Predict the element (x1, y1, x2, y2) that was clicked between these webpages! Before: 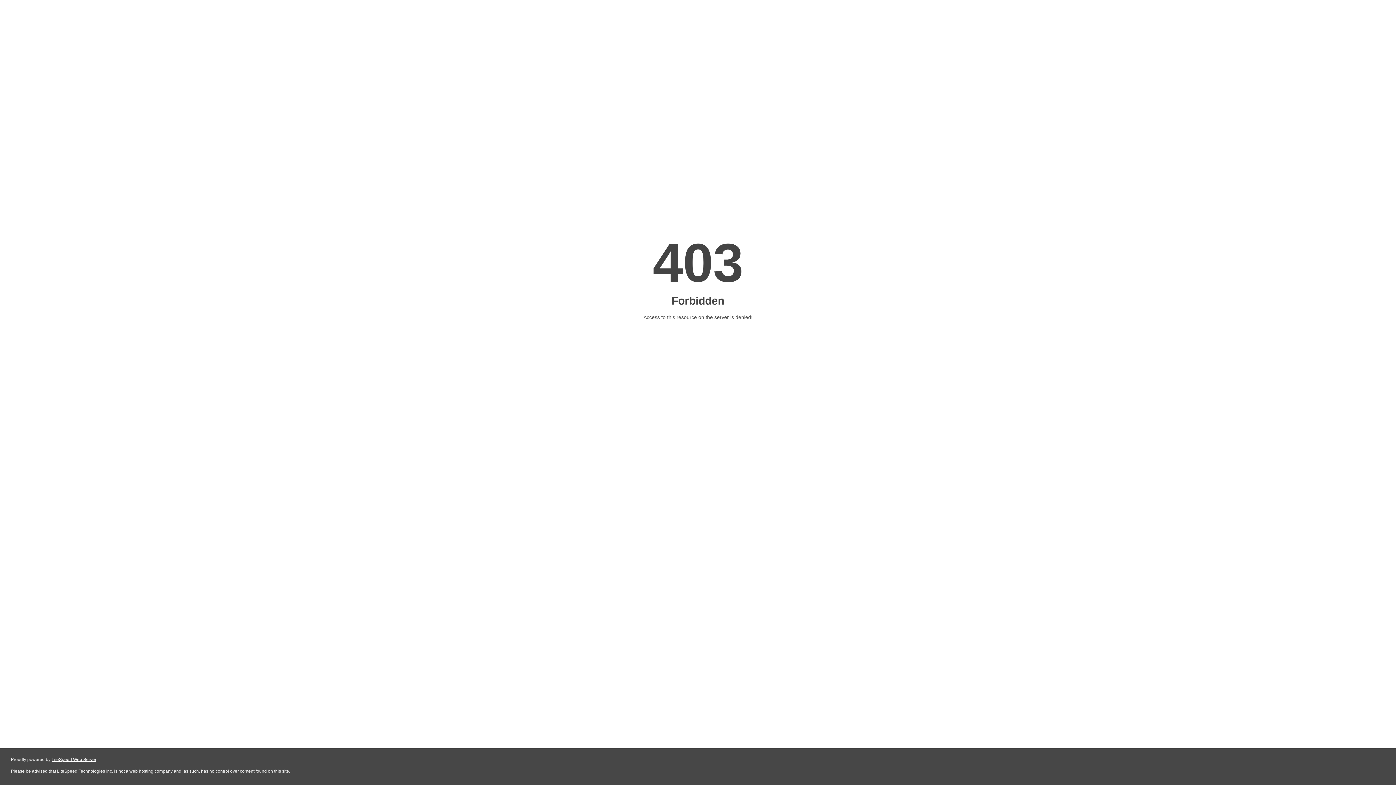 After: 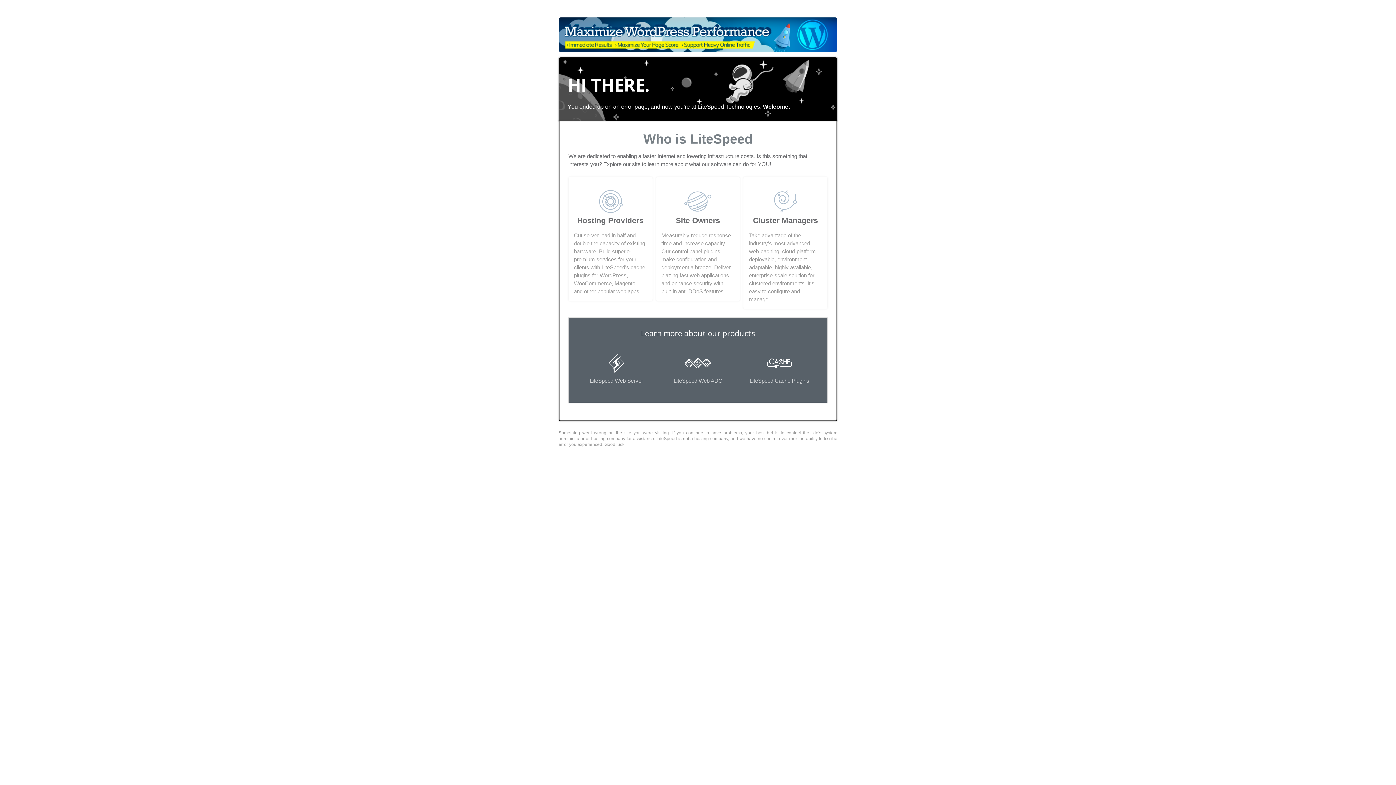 Action: label: LiteSpeed Web Server bbox: (51, 757, 96, 762)